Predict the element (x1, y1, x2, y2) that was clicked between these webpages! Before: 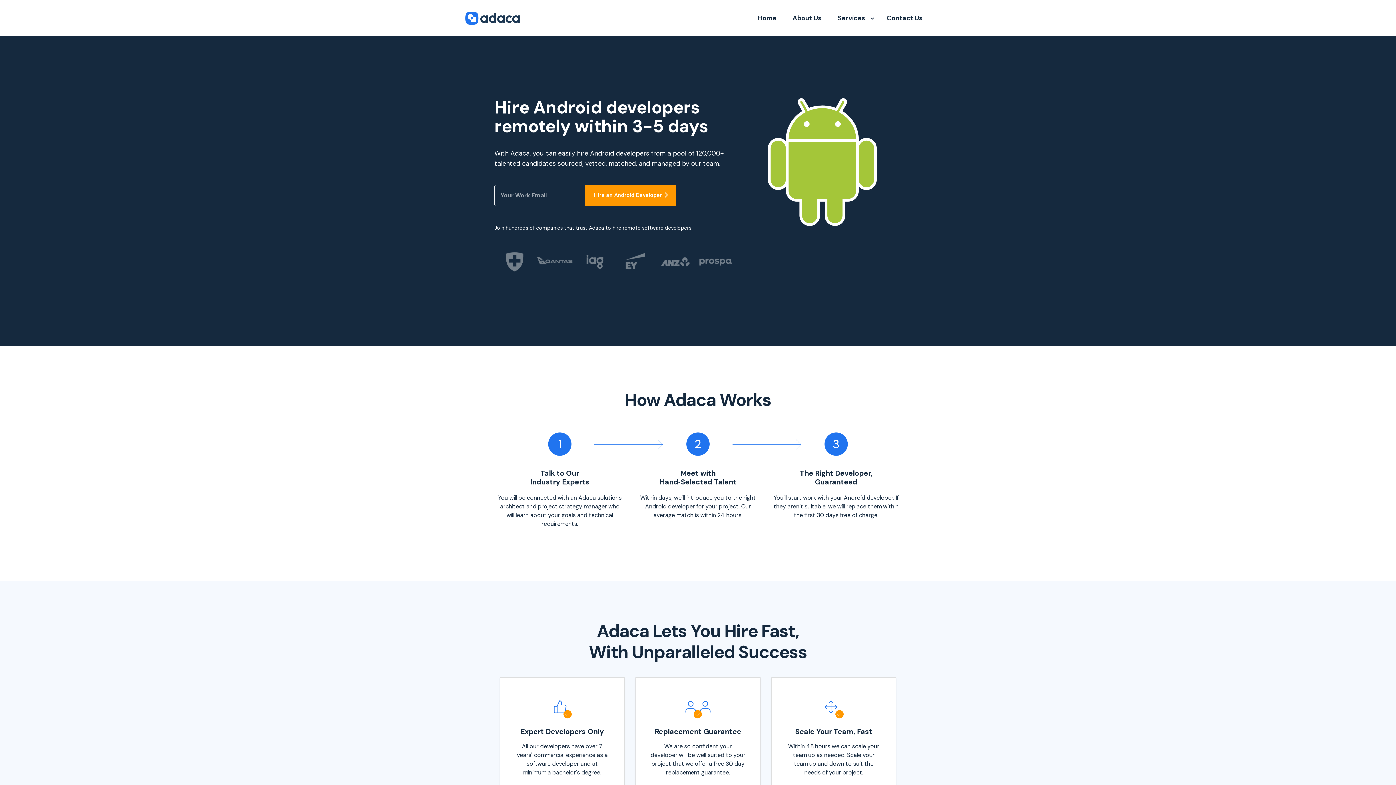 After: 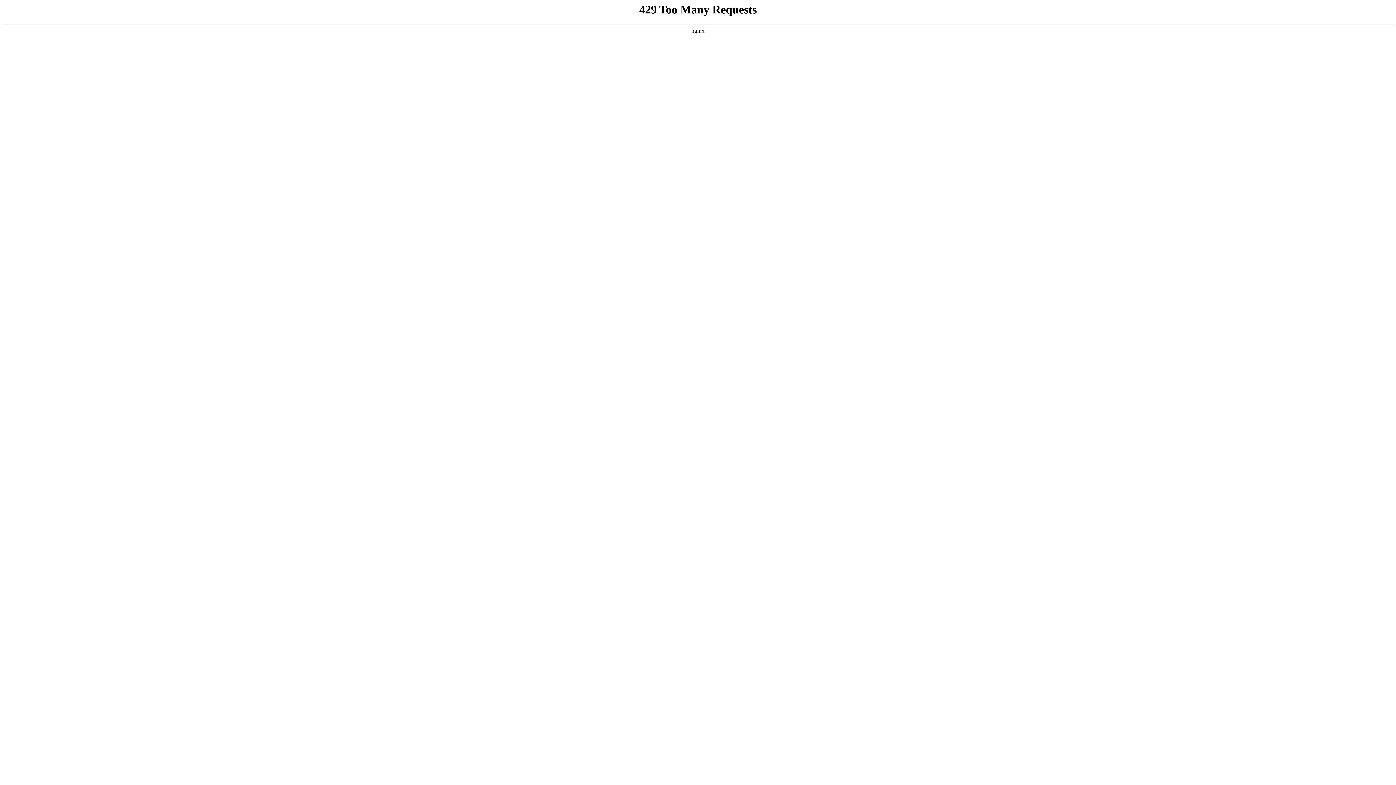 Action: bbox: (886, 13, 922, 22) label: Contact Us